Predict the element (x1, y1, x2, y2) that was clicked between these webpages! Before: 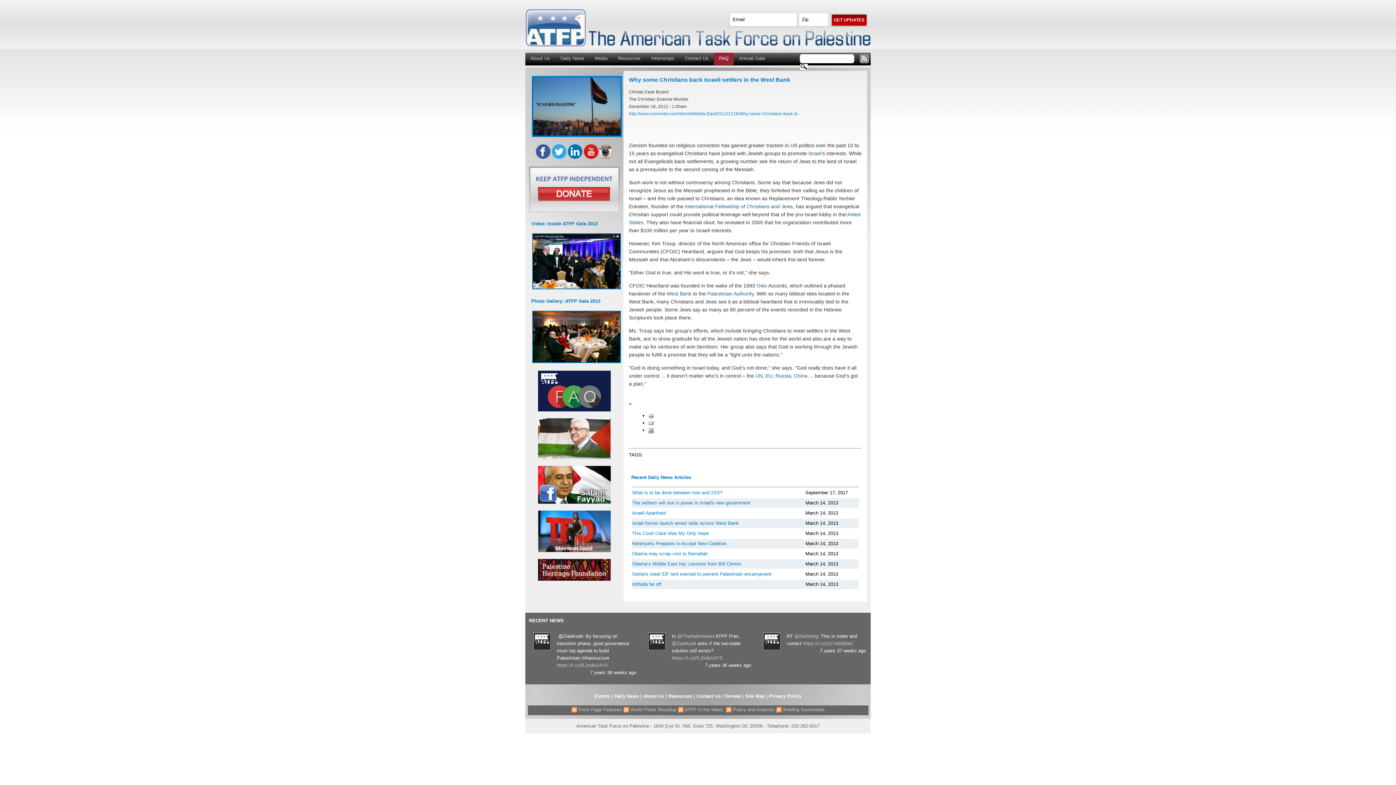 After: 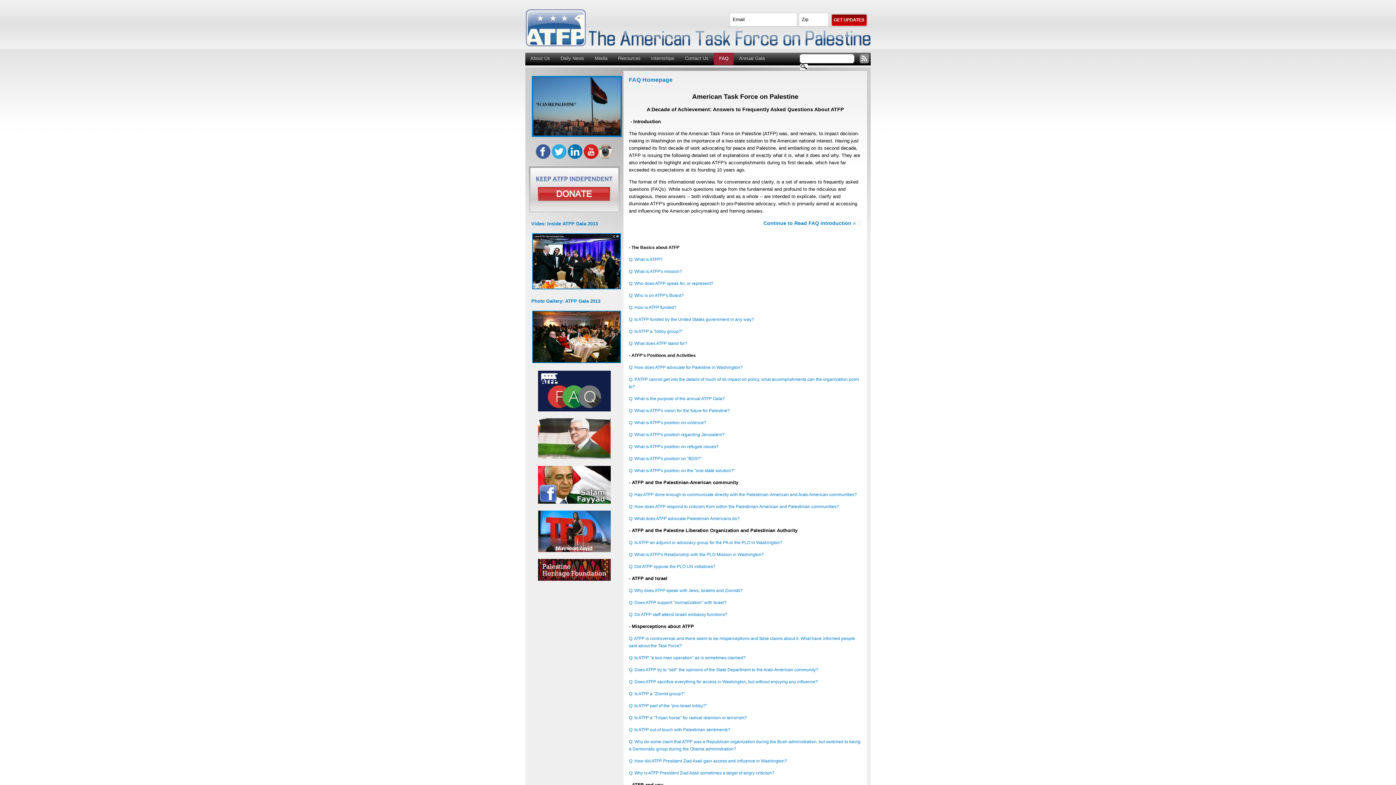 Action: bbox: (714, 53, 733, 63) label: FAQ